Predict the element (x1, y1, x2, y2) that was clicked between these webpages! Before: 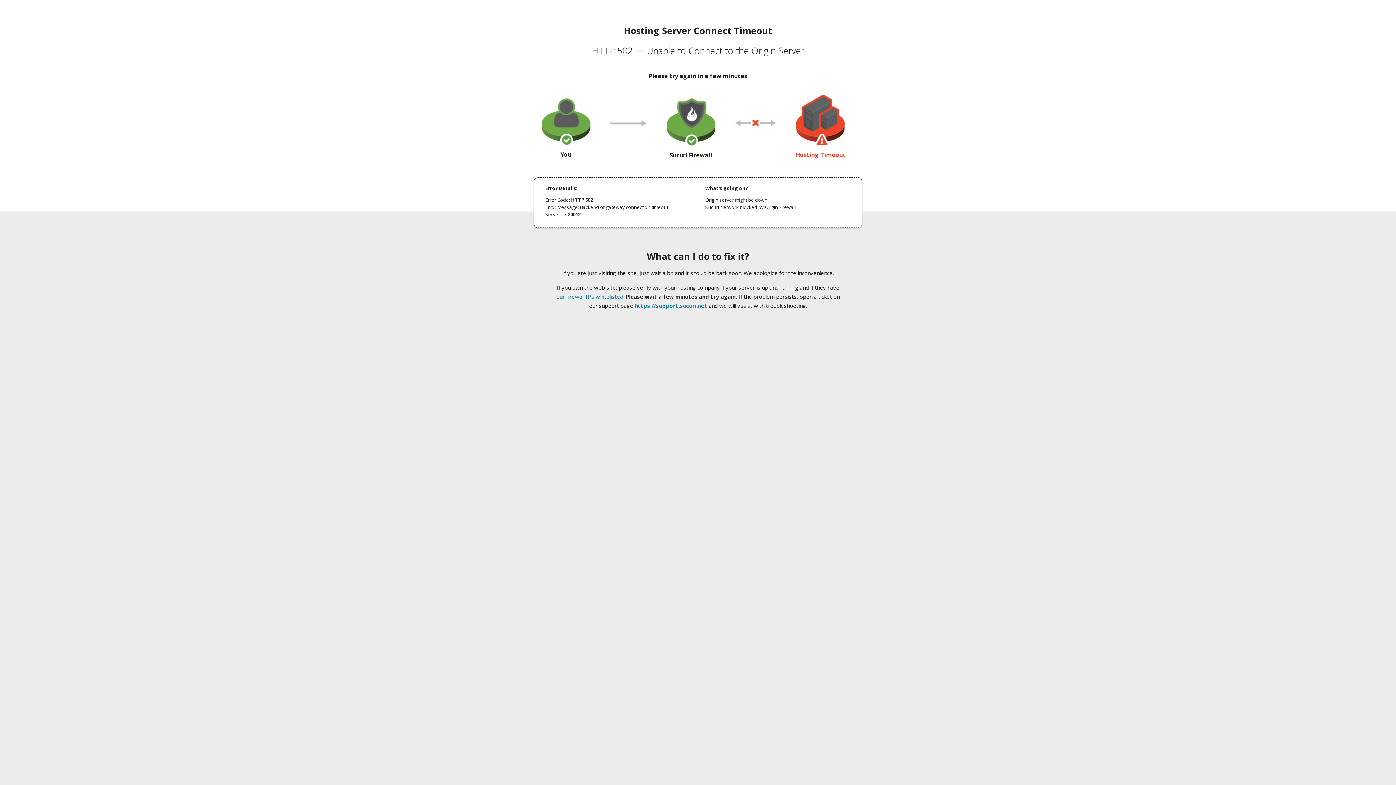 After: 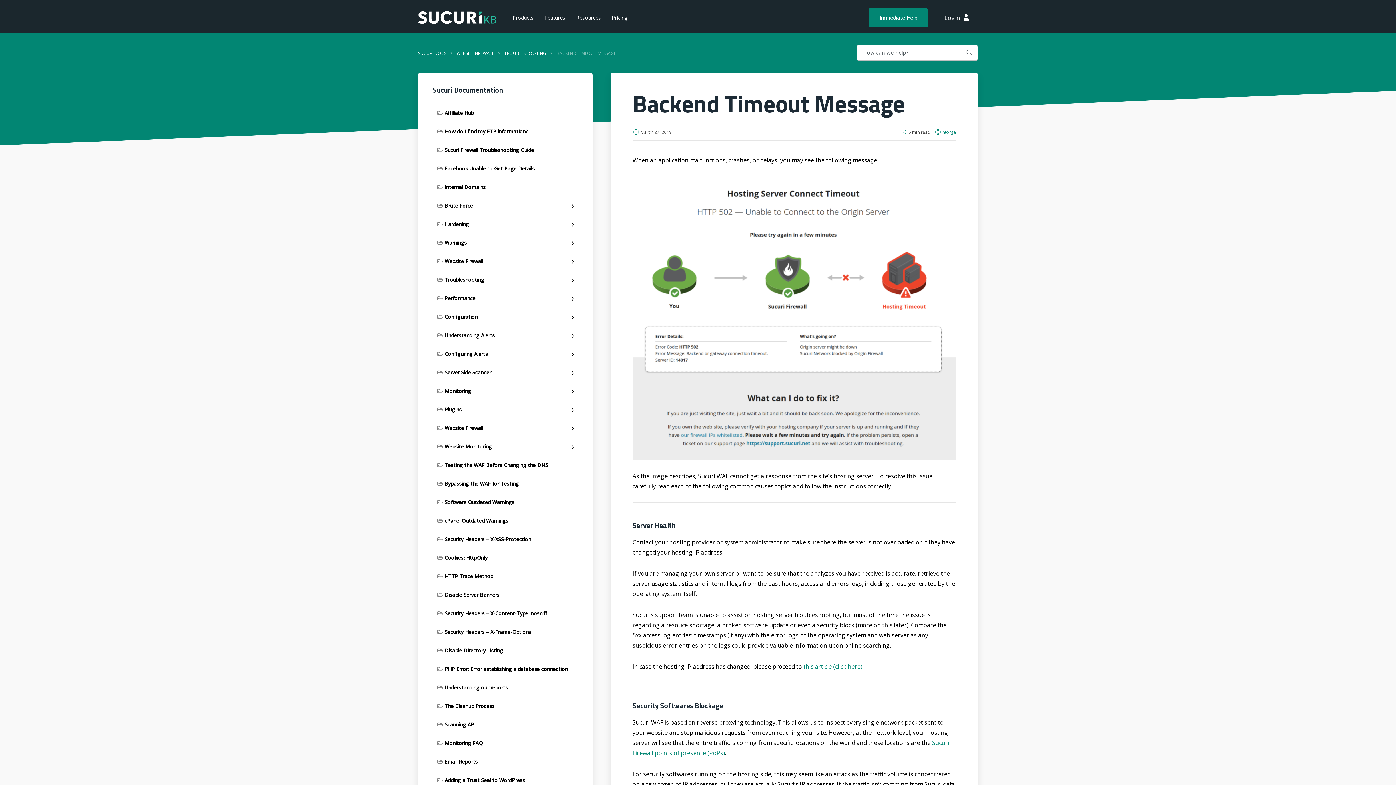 Action: label: our firewall IPs whitelisted bbox: (556, 293, 623, 300)